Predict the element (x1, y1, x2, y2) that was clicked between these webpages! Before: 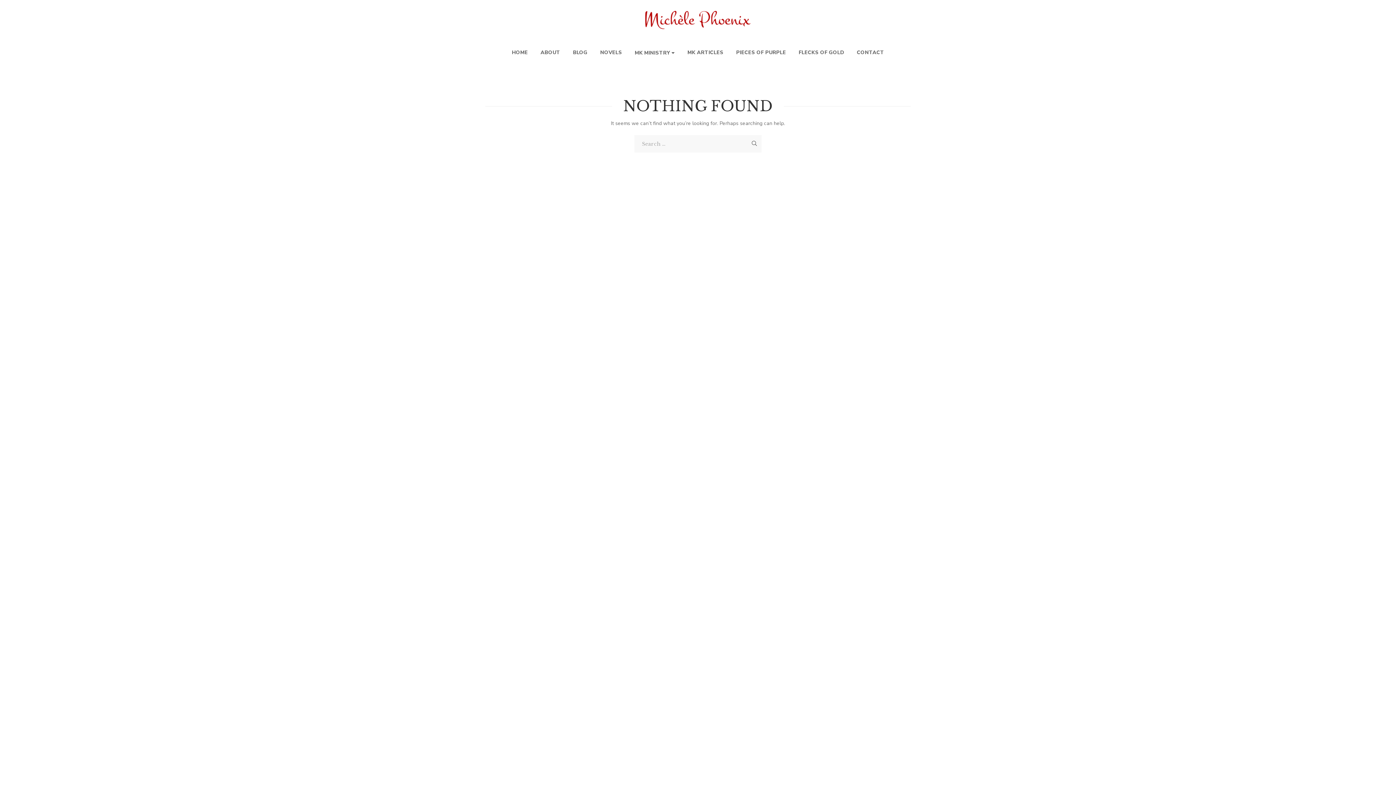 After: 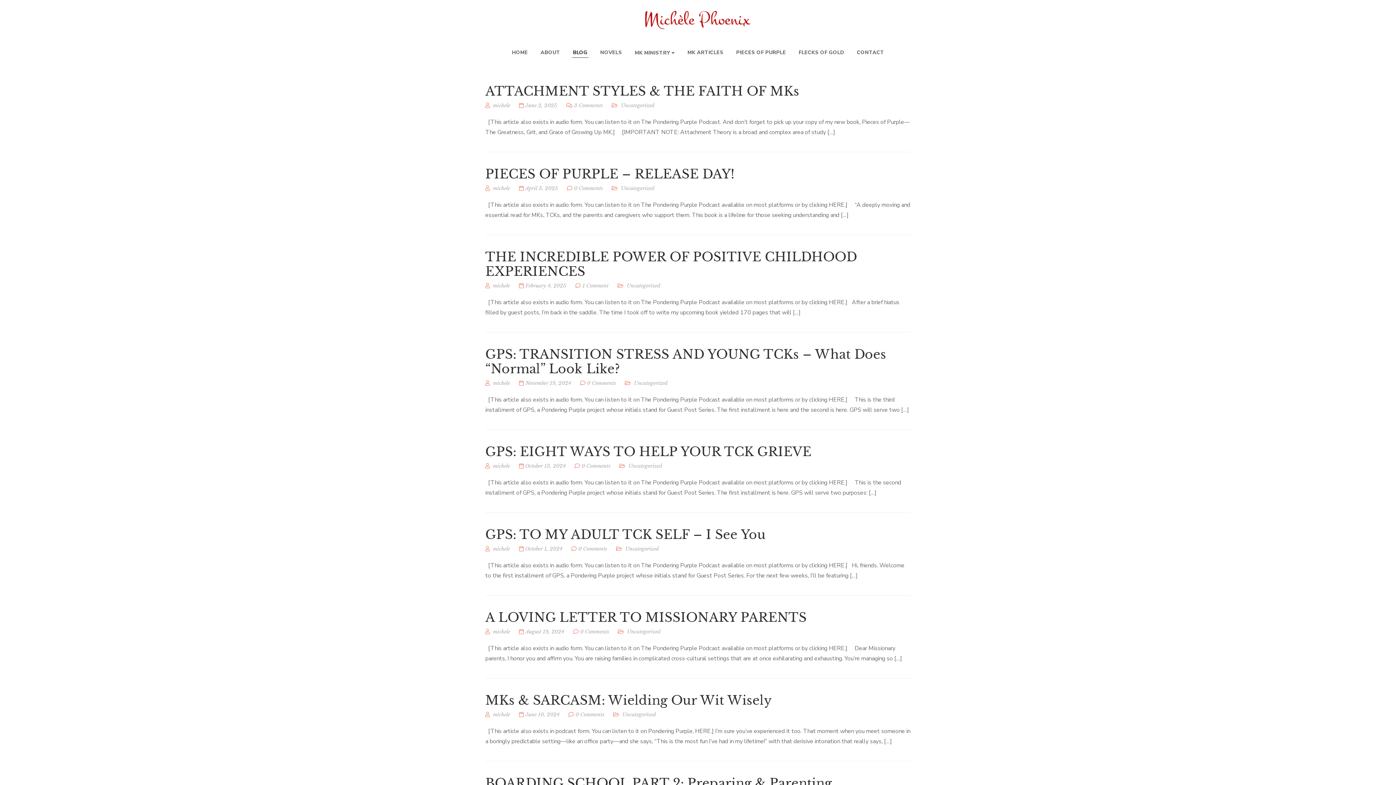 Action: label: BLOG bbox: (573, 44, 587, 60)